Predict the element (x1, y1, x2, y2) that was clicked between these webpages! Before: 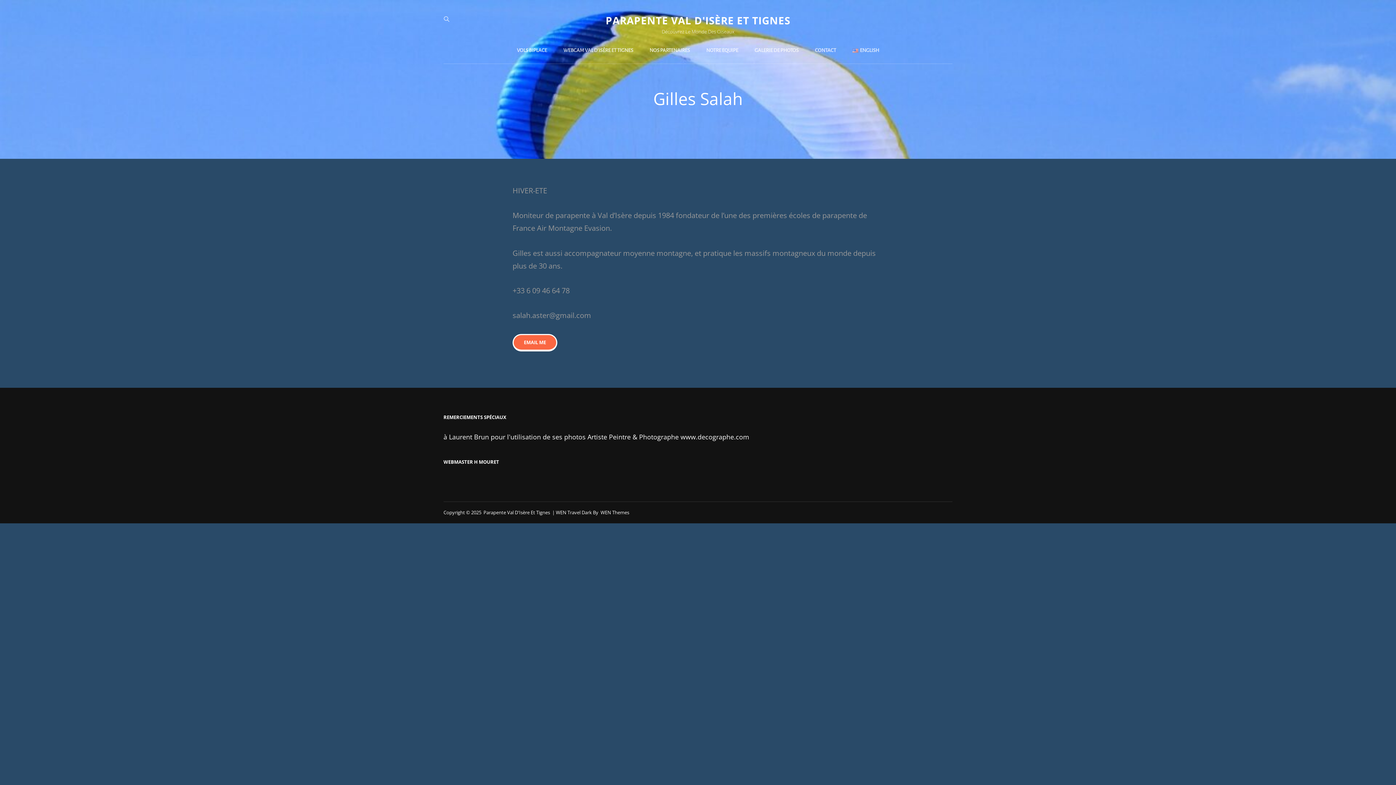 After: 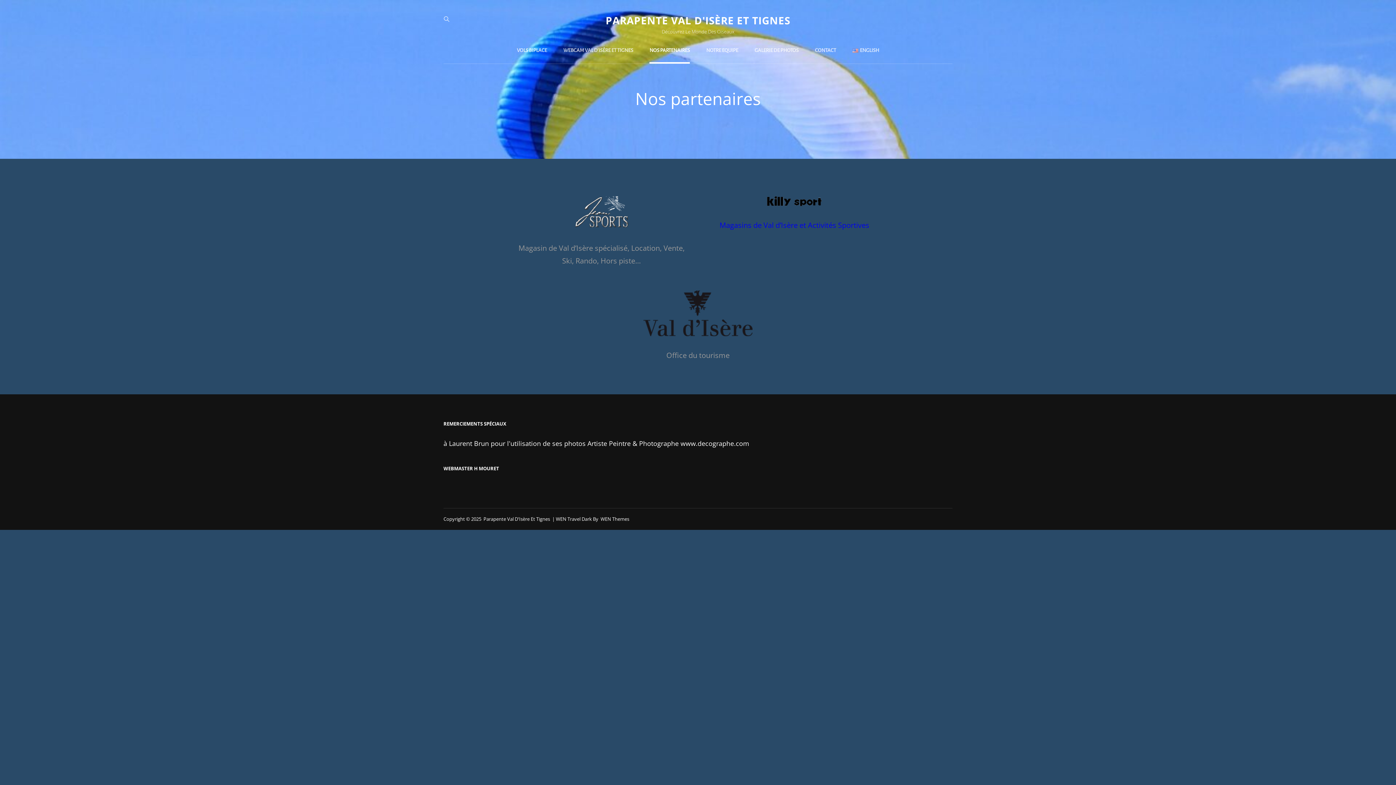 Action: label: NOS PARTENAIRES bbox: (642, 37, 697, 63)